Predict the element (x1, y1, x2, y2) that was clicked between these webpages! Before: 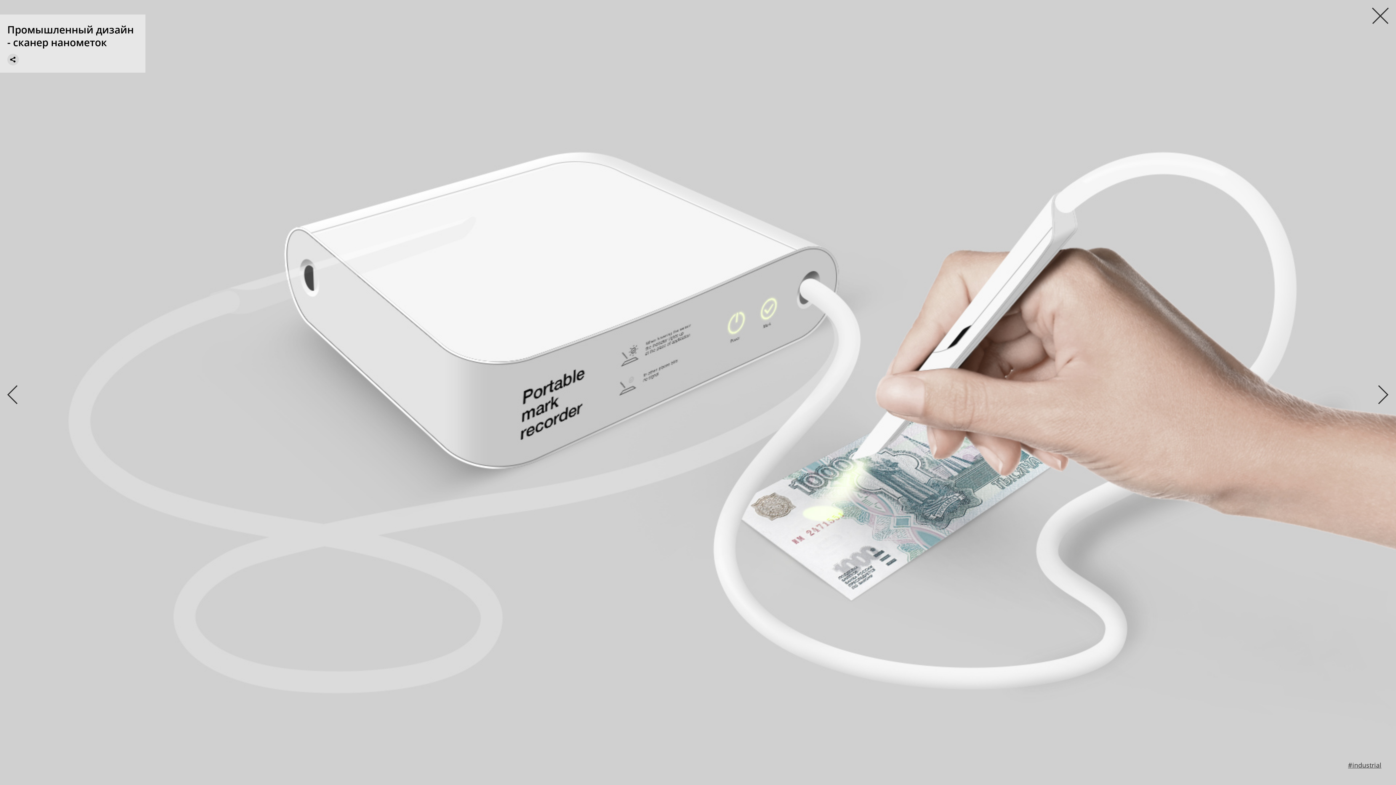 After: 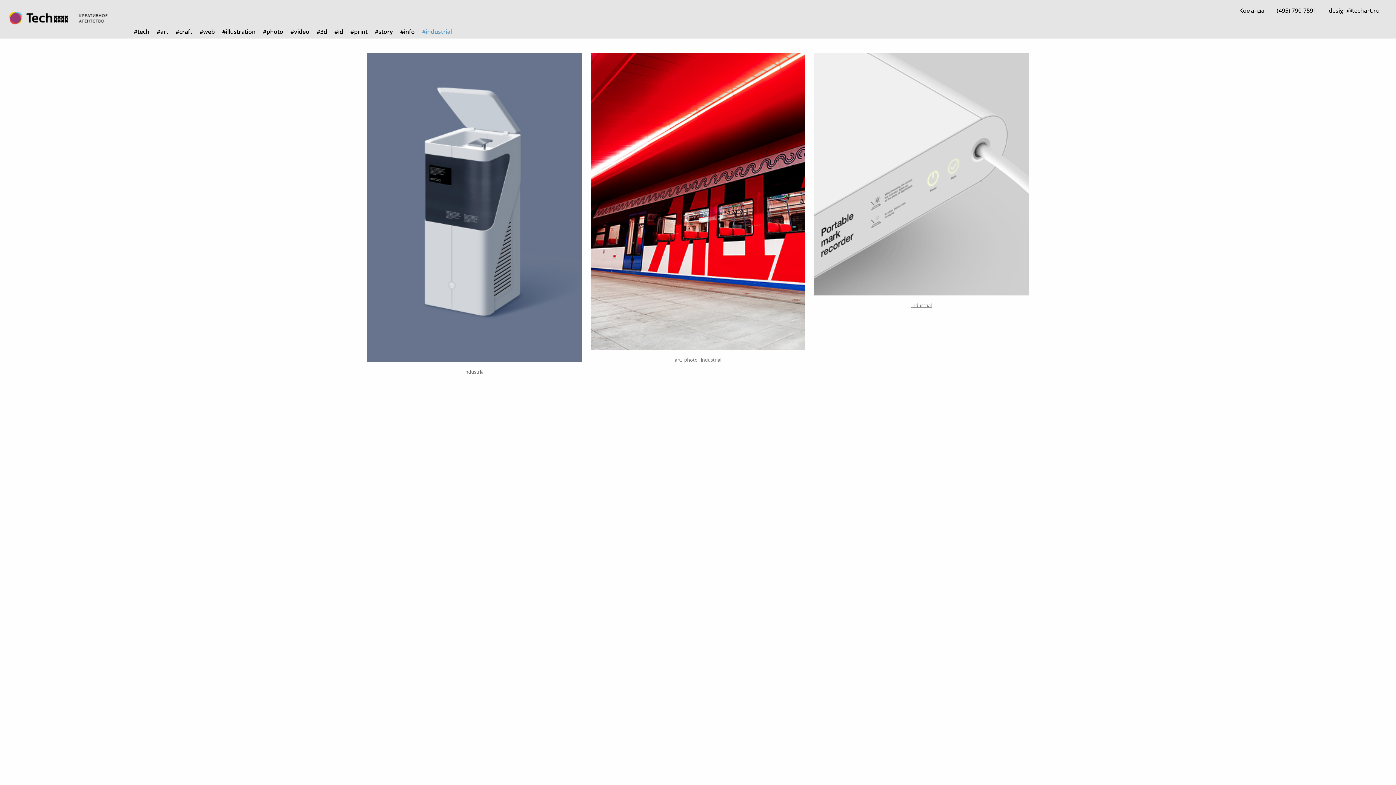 Action: bbox: (1345, 761, 1381, 770) label: #industrial